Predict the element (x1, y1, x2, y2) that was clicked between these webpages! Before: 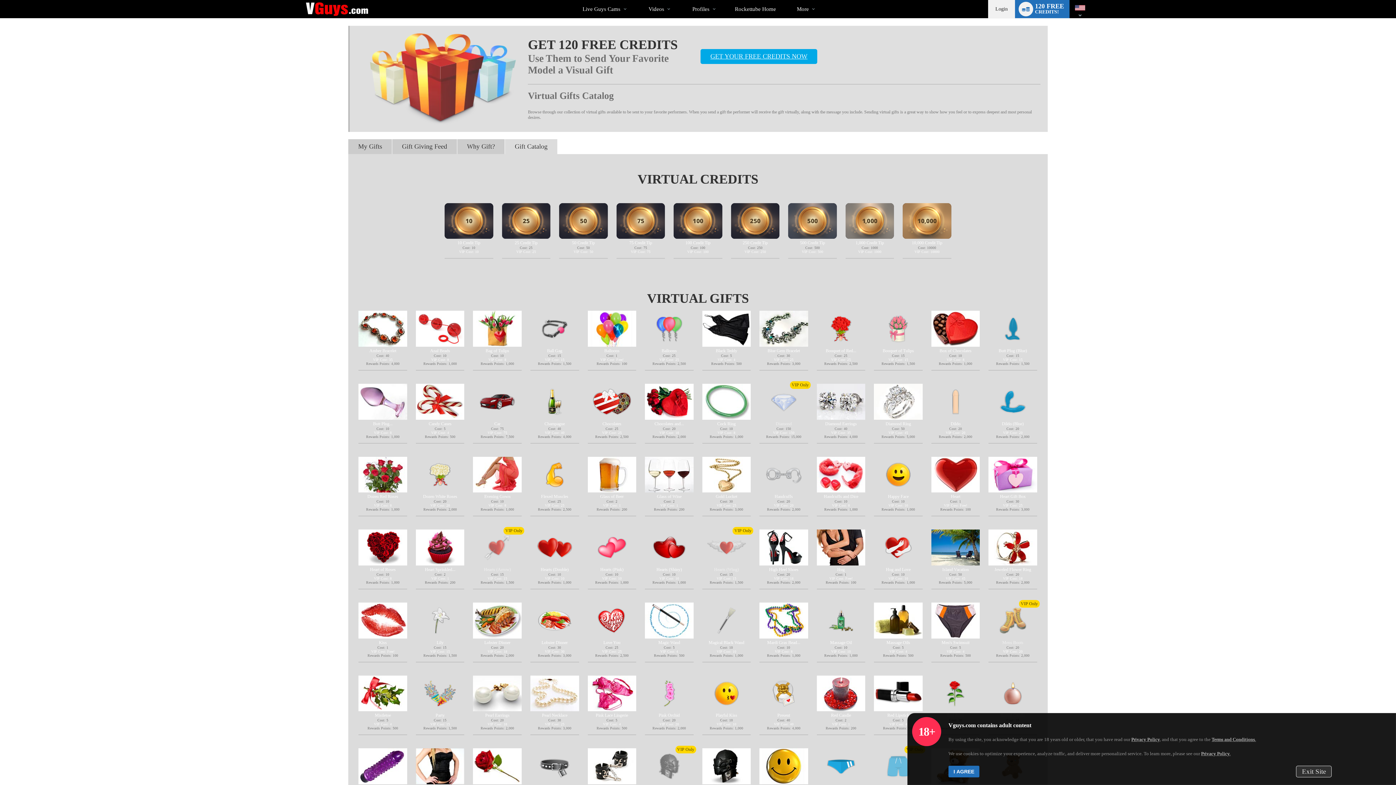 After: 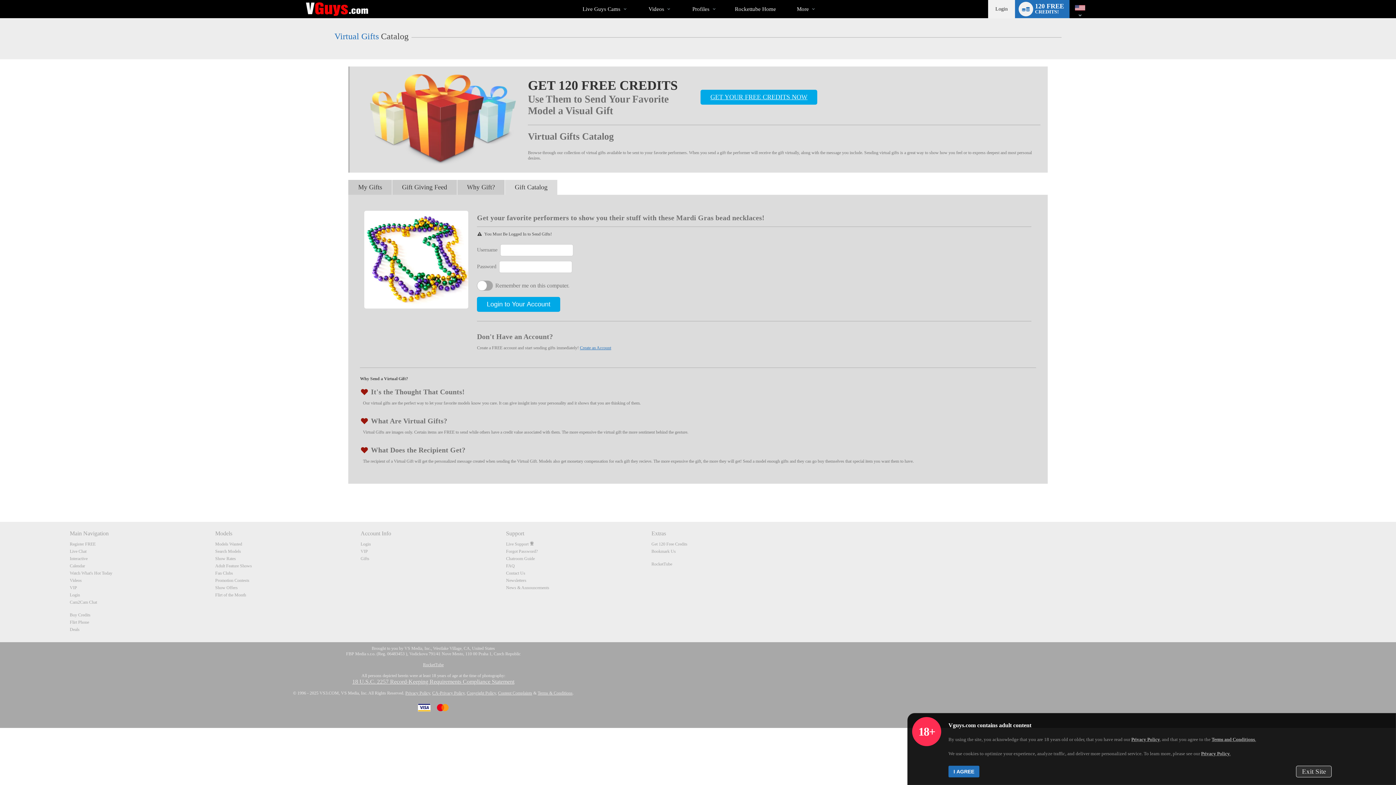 Action: bbox: (759, 636, 808, 641) label:  